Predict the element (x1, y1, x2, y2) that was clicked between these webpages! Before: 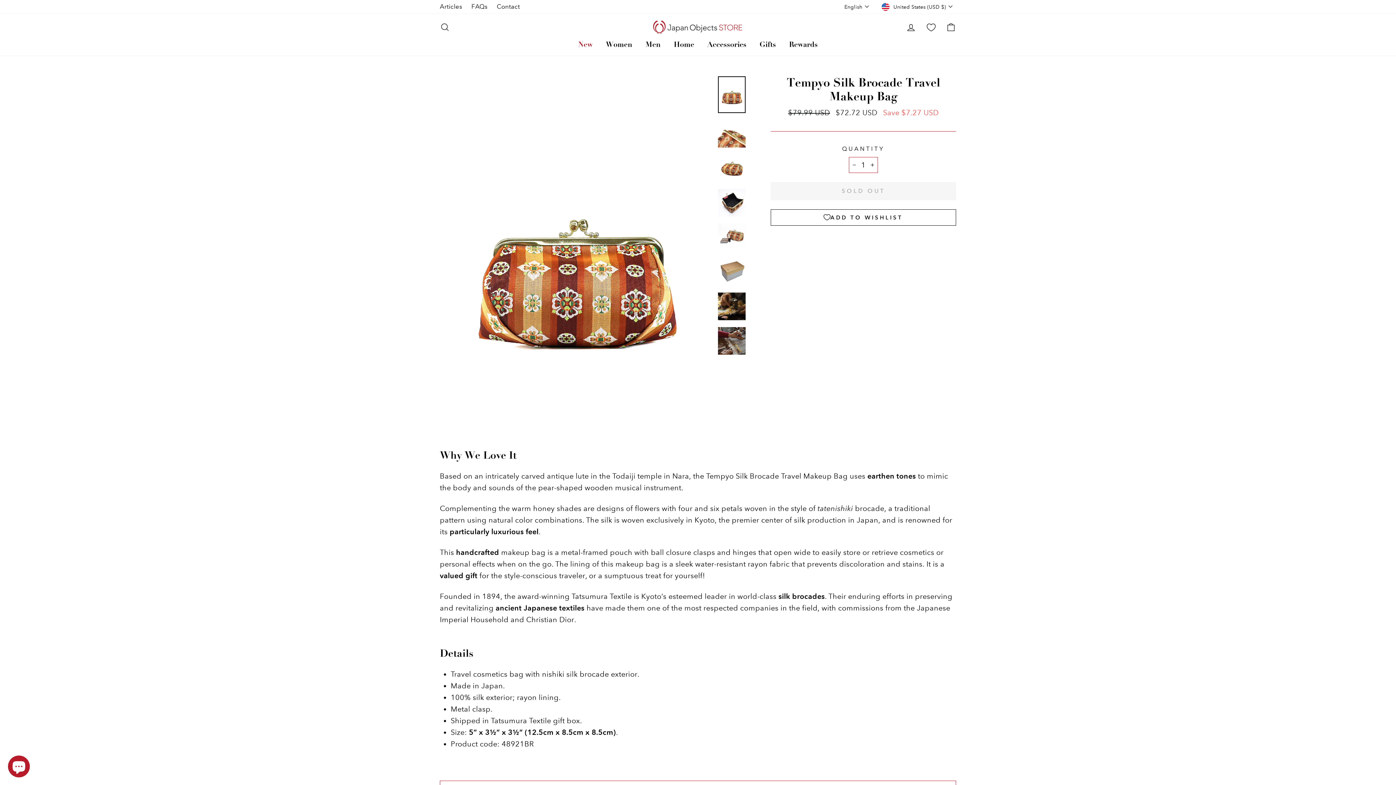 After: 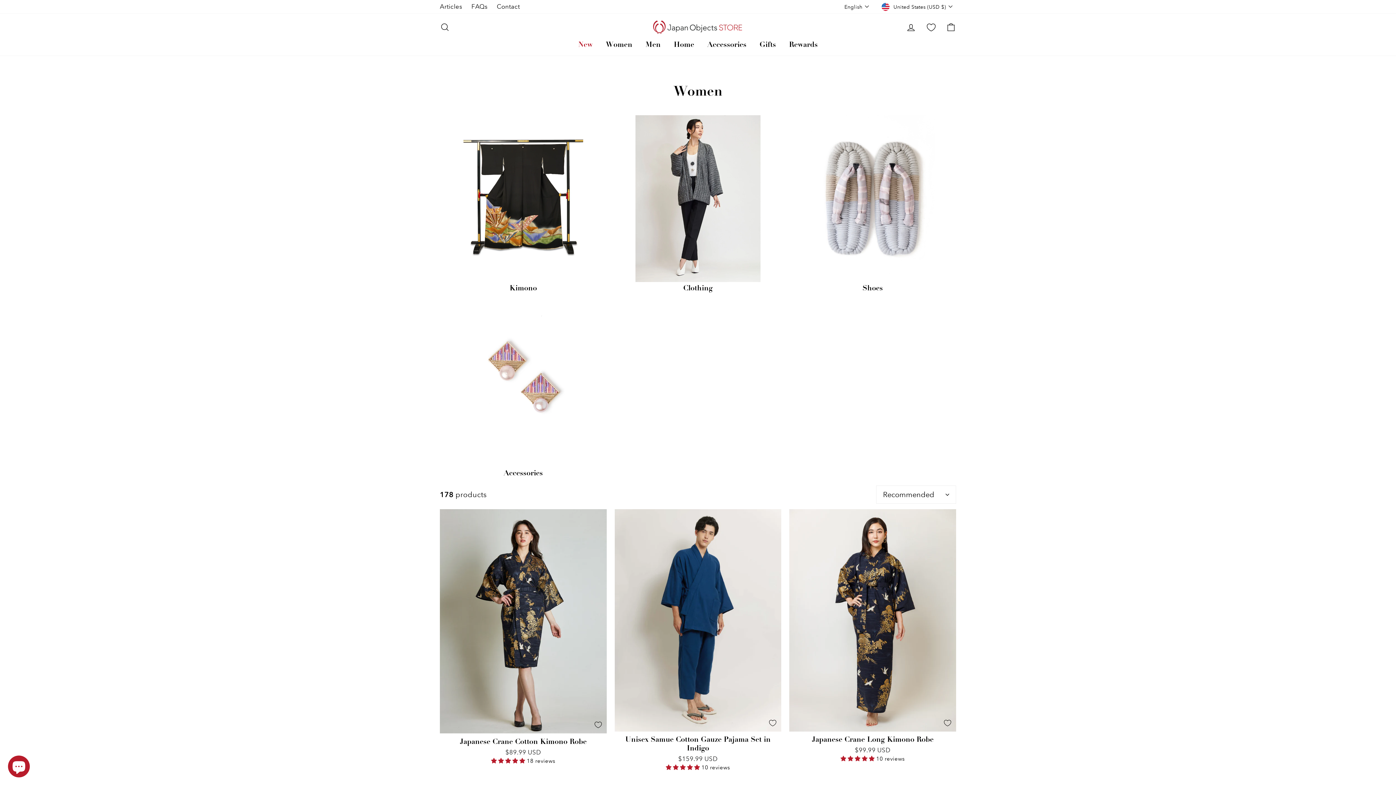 Action: label: Women bbox: (599, 37, 639, 51)